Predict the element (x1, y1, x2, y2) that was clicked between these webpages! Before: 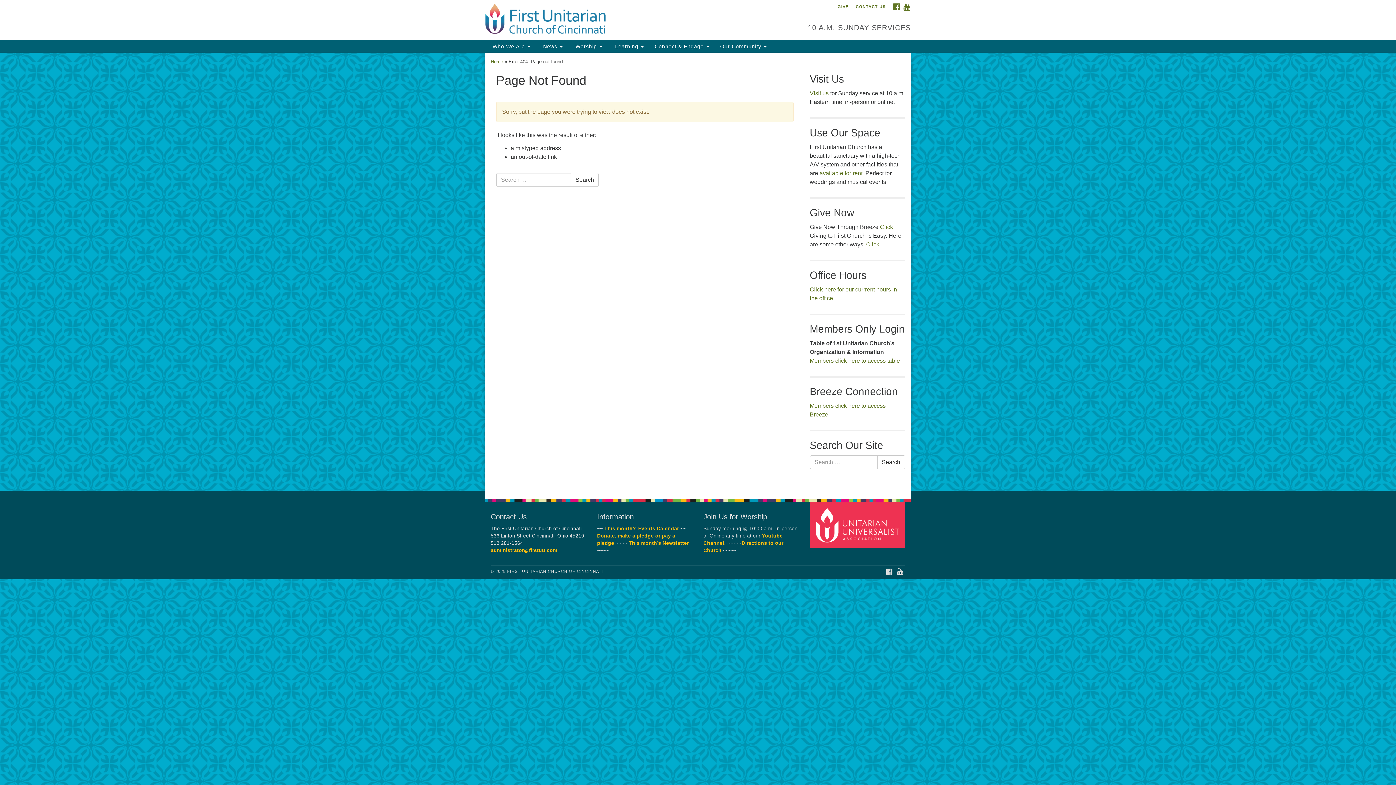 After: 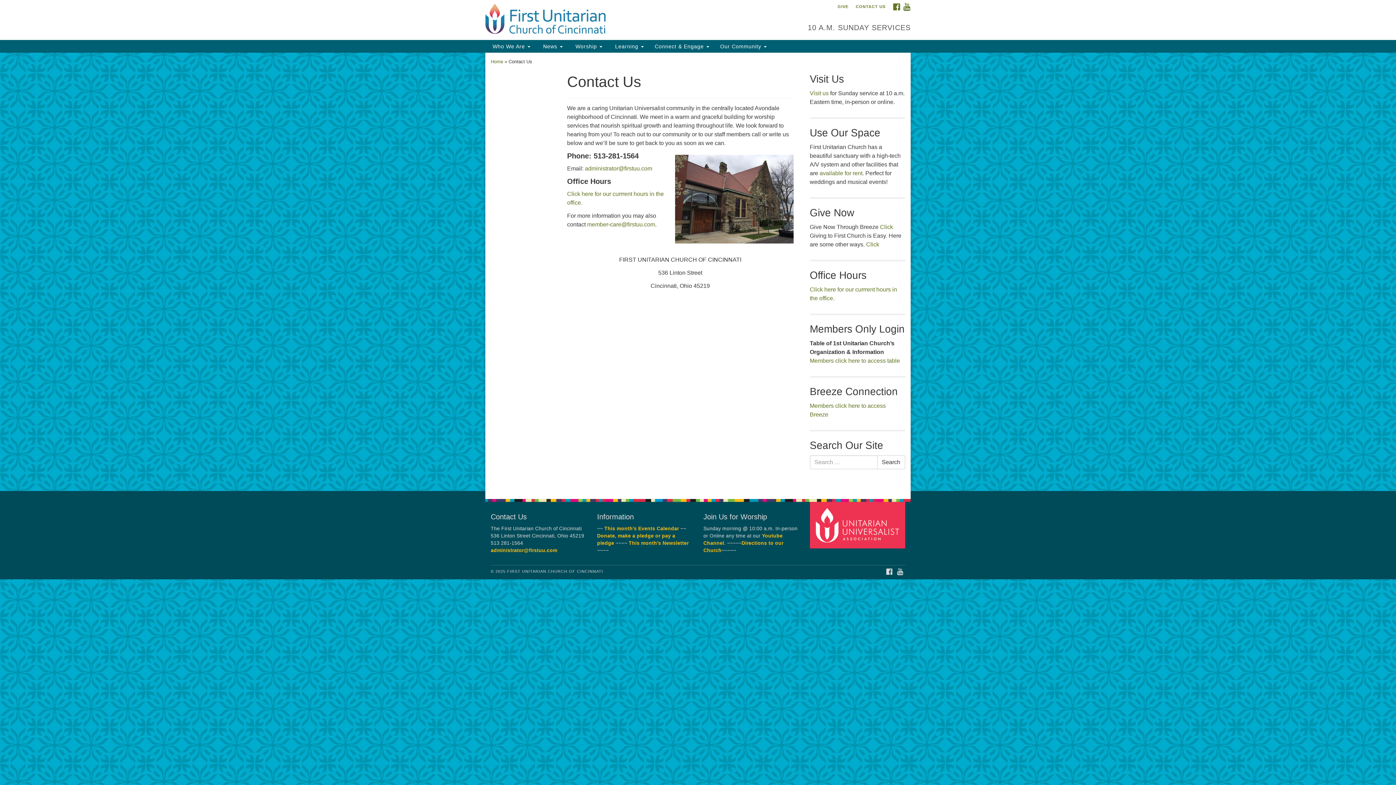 Action: bbox: (853, 3, 888, 9) label: CONTACT US